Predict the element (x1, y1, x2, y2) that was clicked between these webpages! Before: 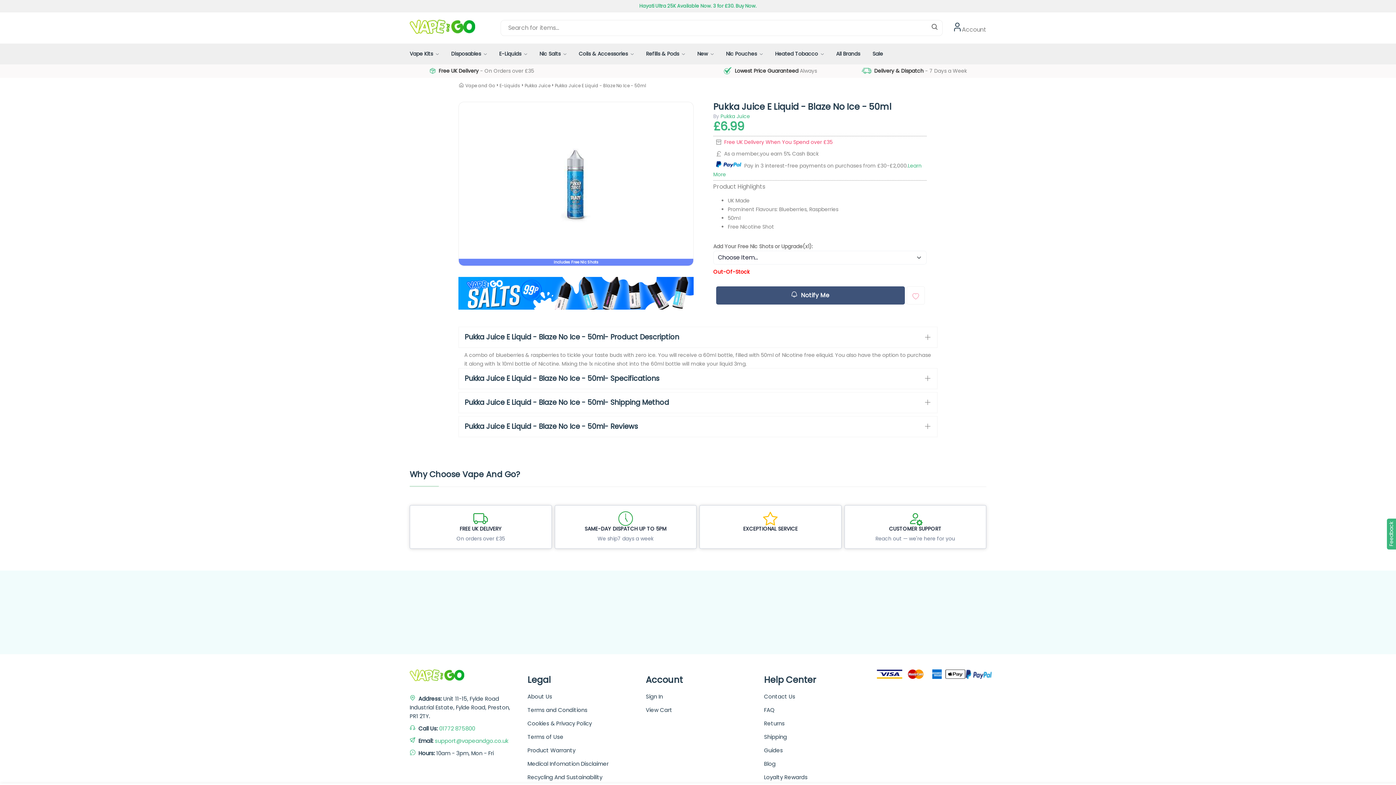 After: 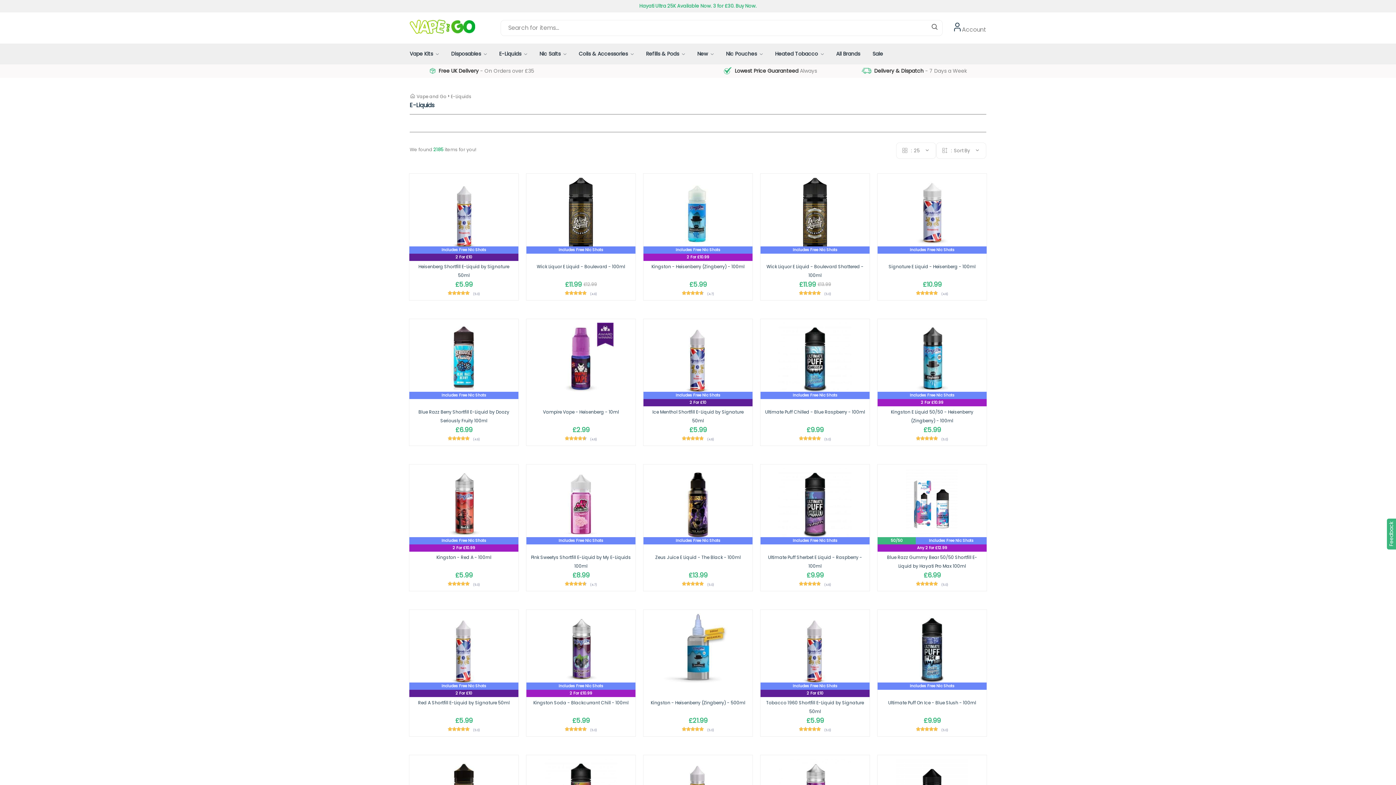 Action: label: E-Liquids bbox: (499, 82, 520, 88)